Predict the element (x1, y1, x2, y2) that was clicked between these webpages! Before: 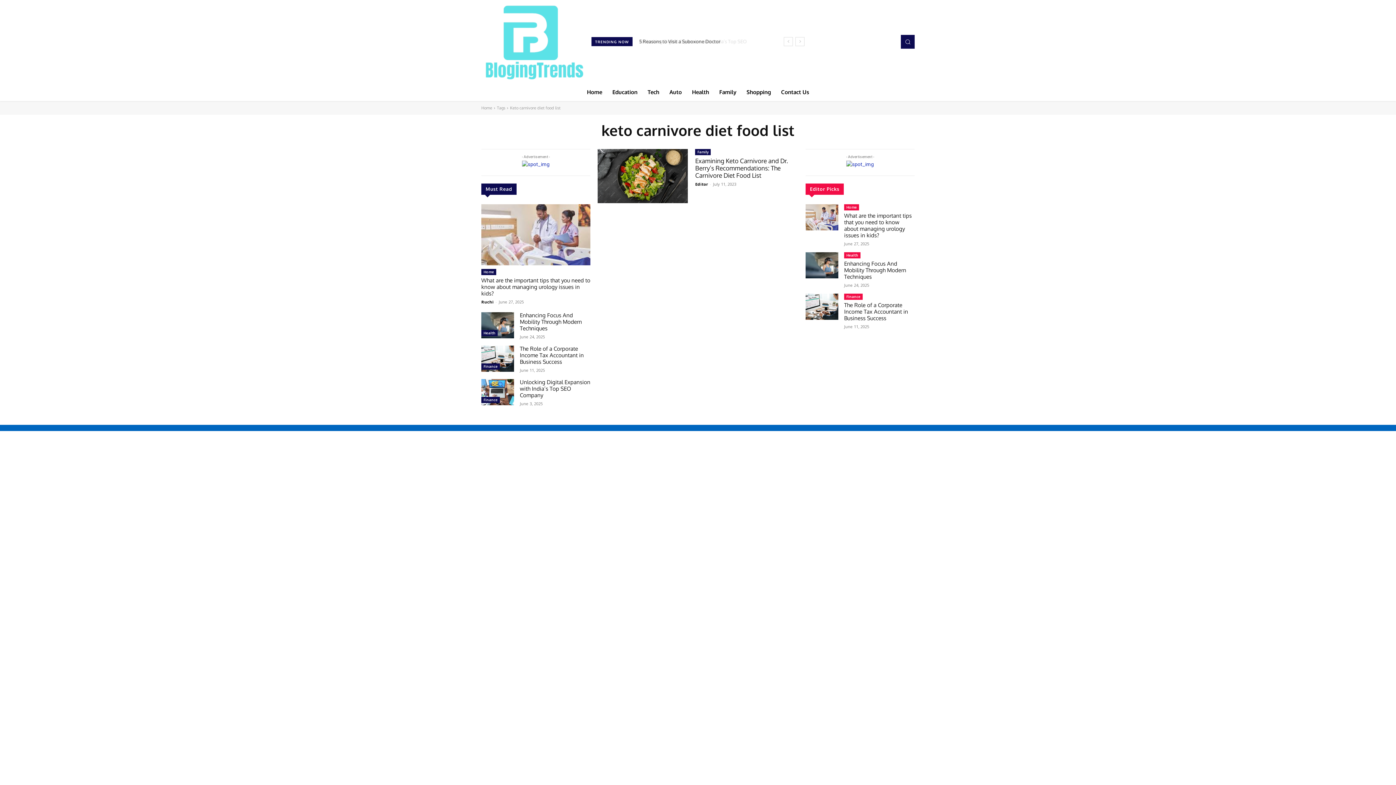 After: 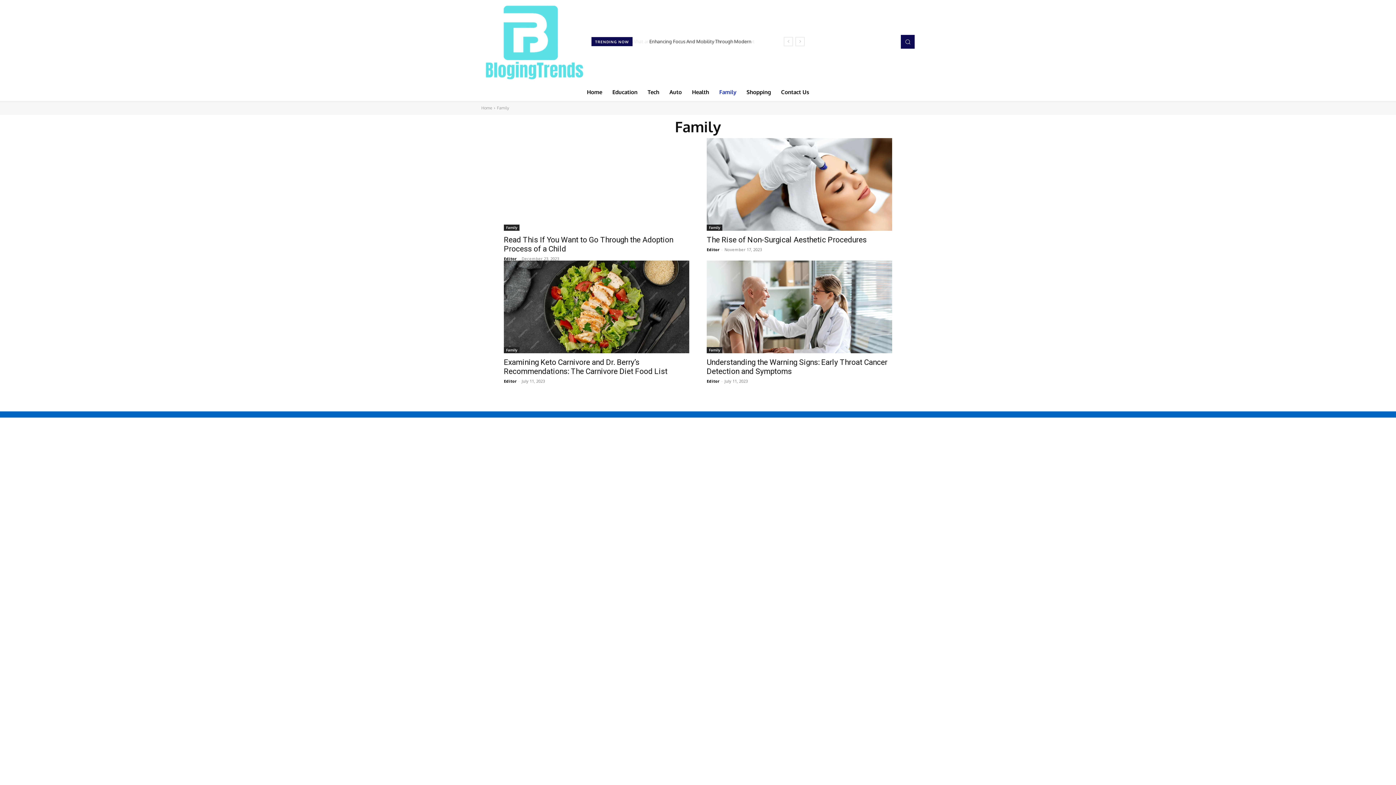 Action: label: Family bbox: (695, 148, 711, 155)